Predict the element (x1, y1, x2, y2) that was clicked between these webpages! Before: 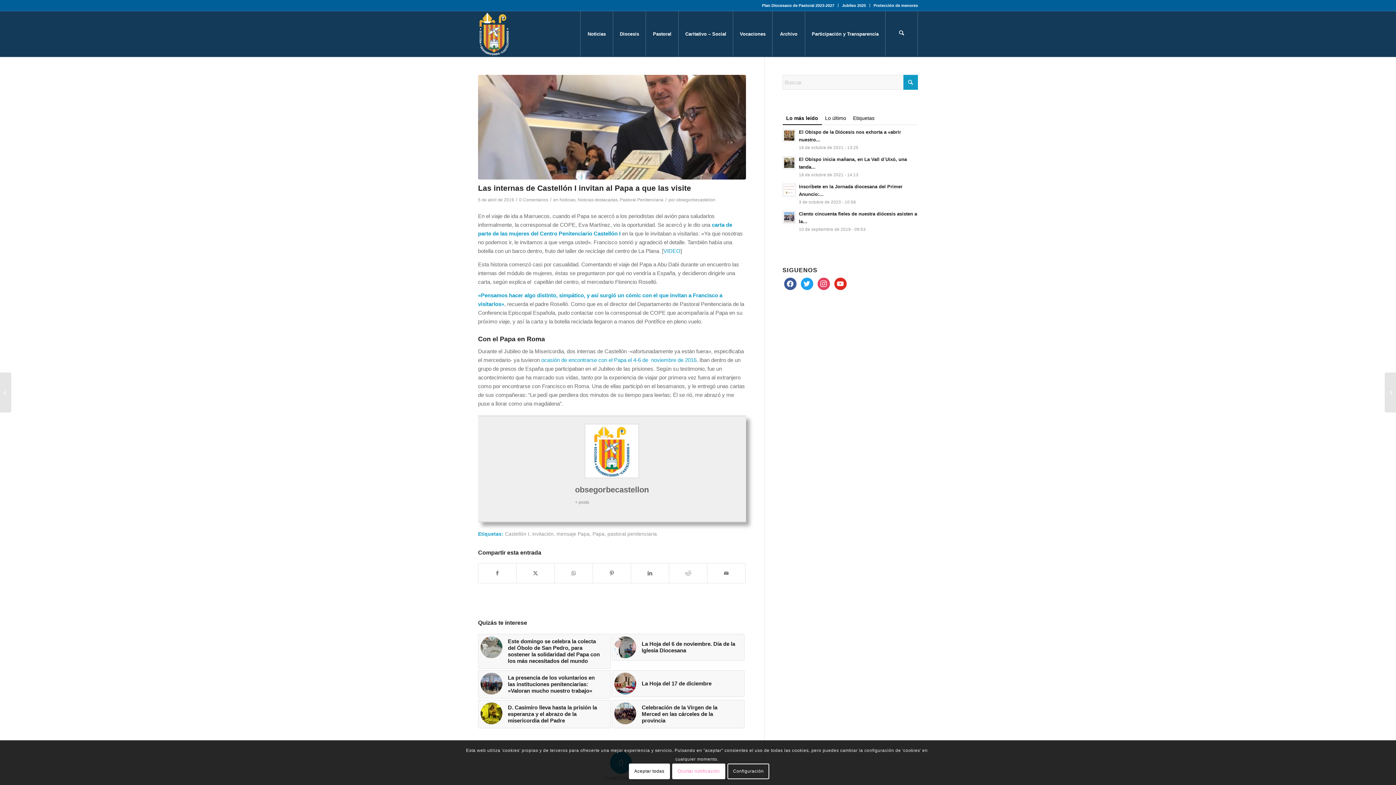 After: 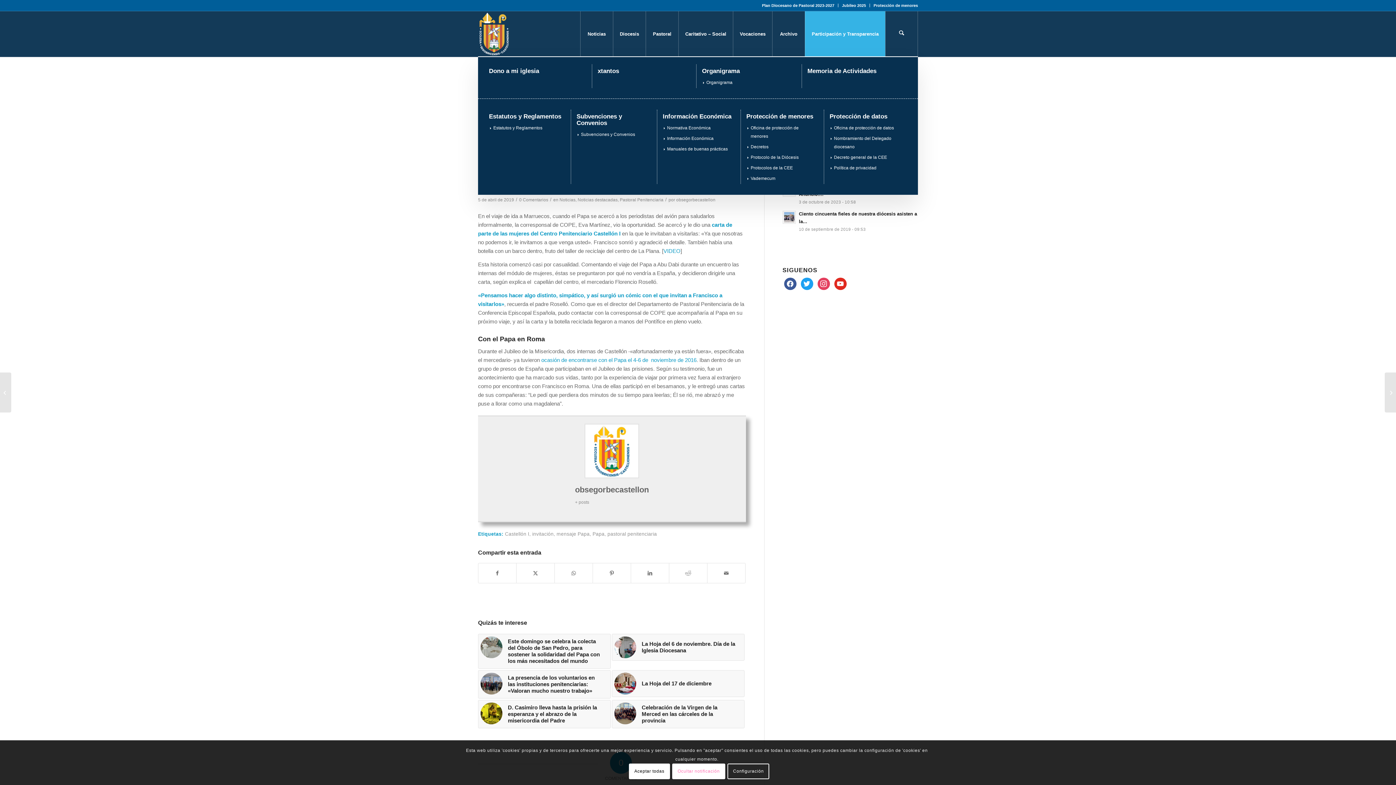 Action: label: Participación y Transparencia bbox: (805, 11, 885, 56)